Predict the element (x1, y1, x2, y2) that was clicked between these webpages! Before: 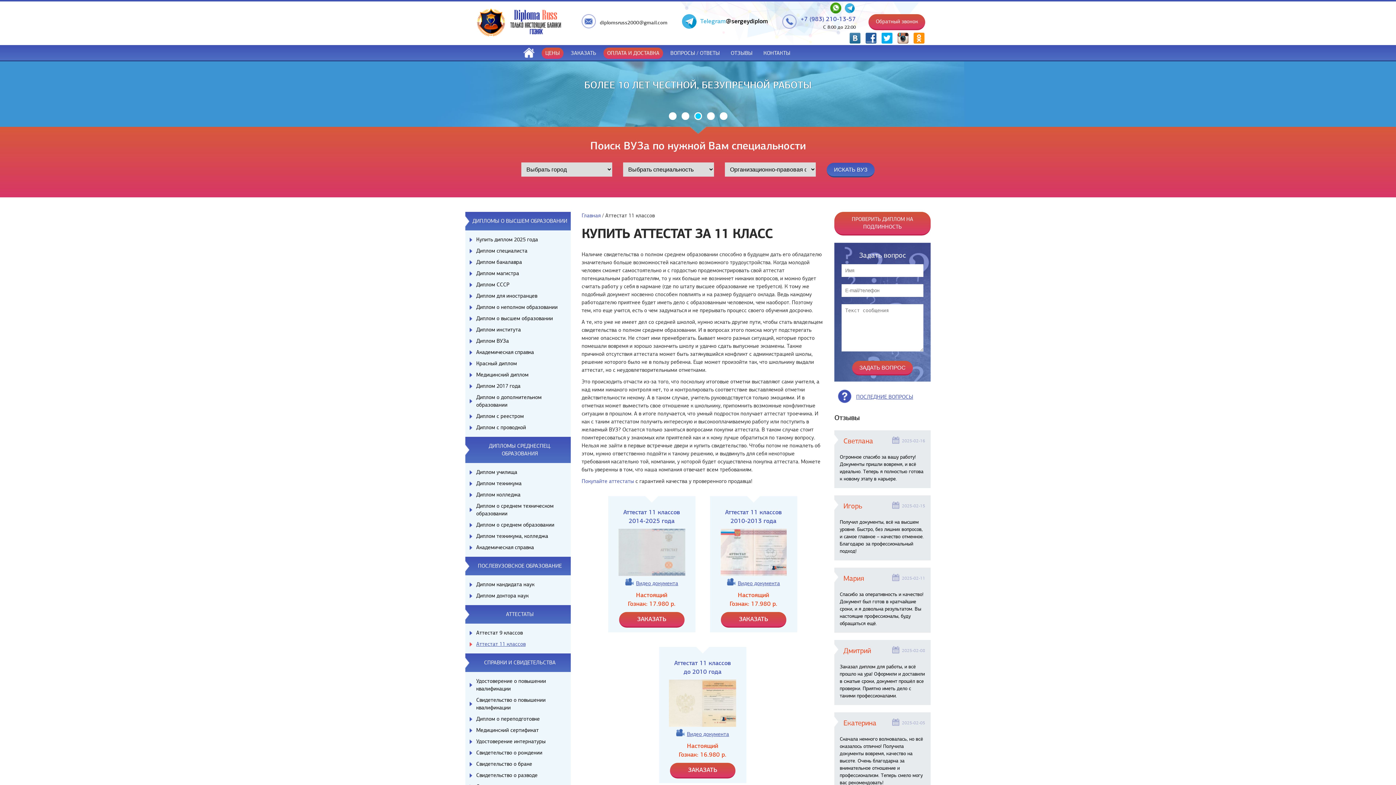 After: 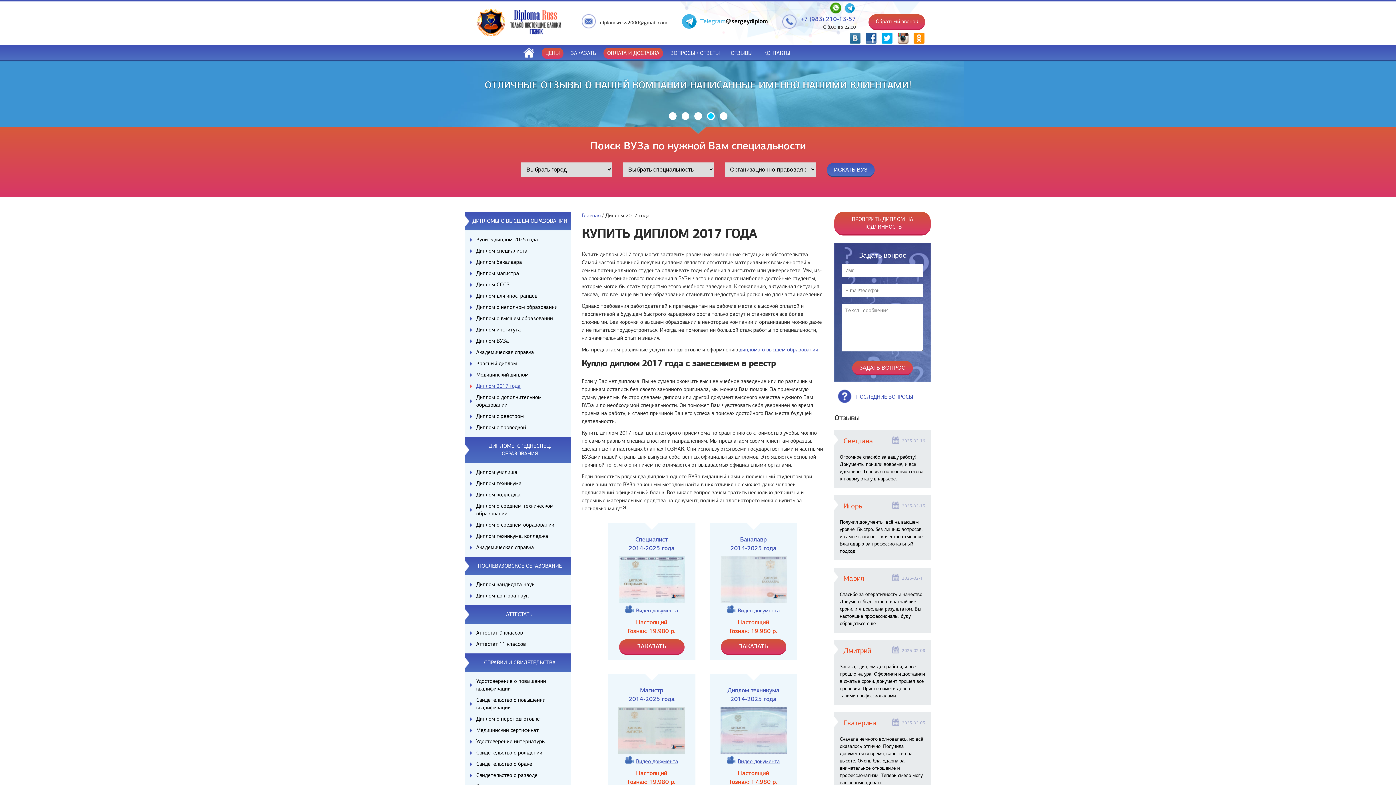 Action: bbox: (465, 380, 570, 392) label: Диплом 2017 года